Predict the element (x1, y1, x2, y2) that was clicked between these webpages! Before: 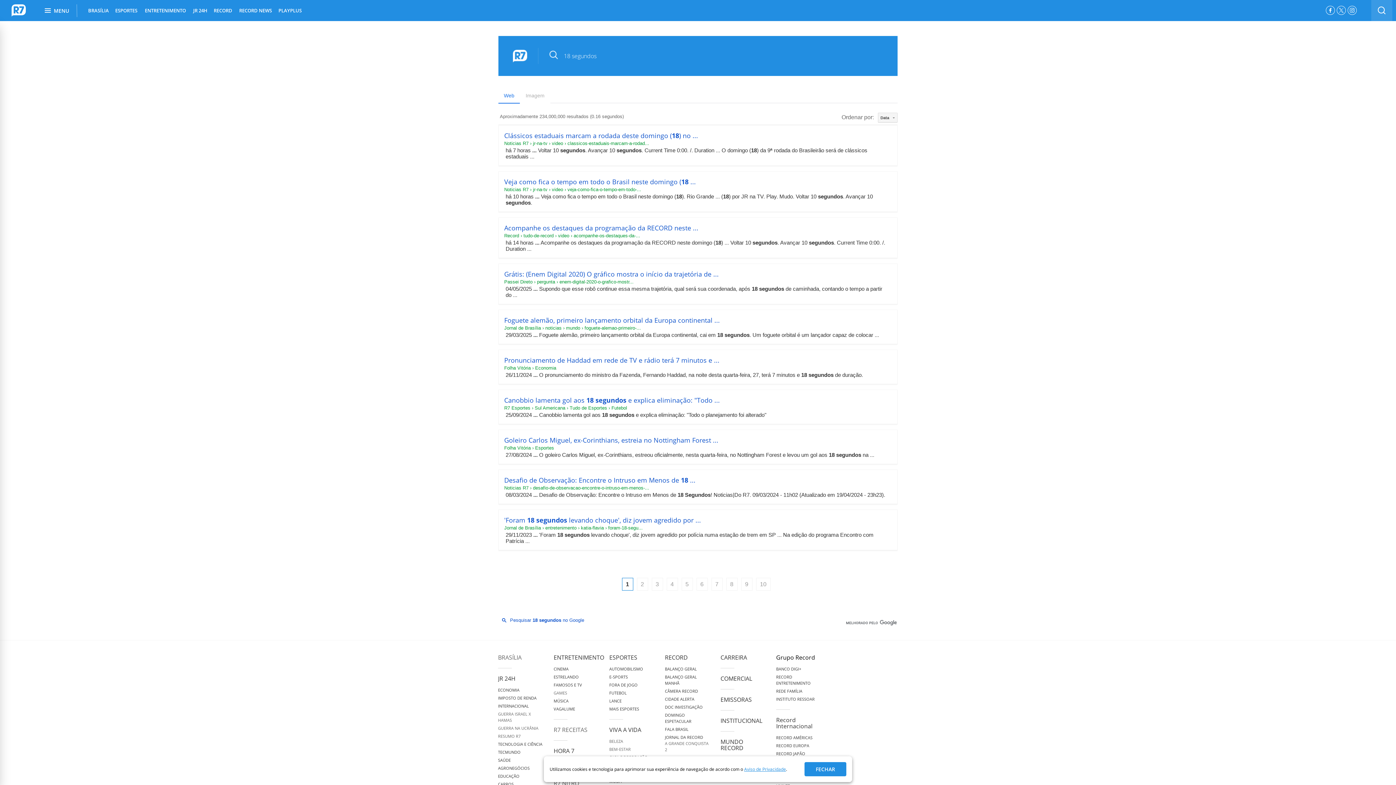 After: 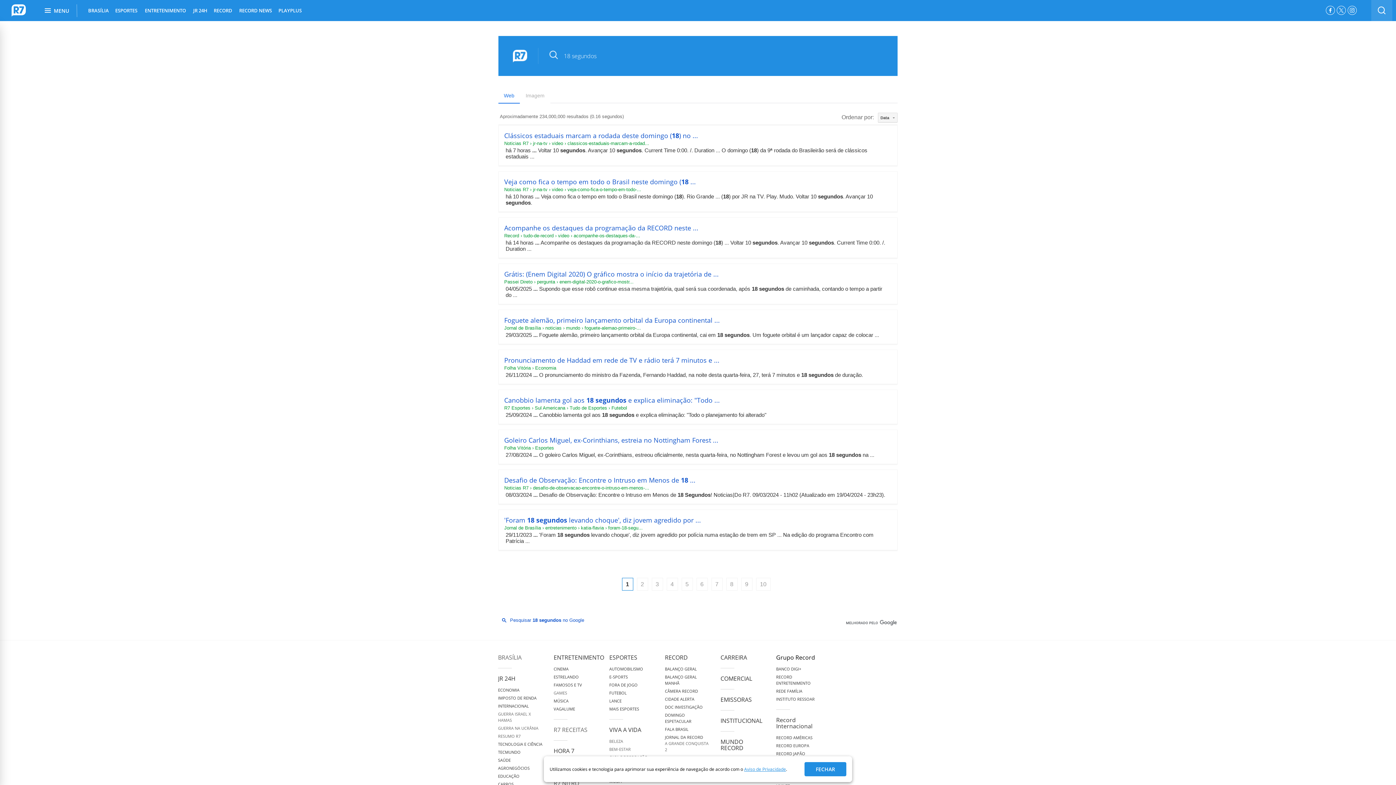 Action: bbox: (845, 620, 897, 626)